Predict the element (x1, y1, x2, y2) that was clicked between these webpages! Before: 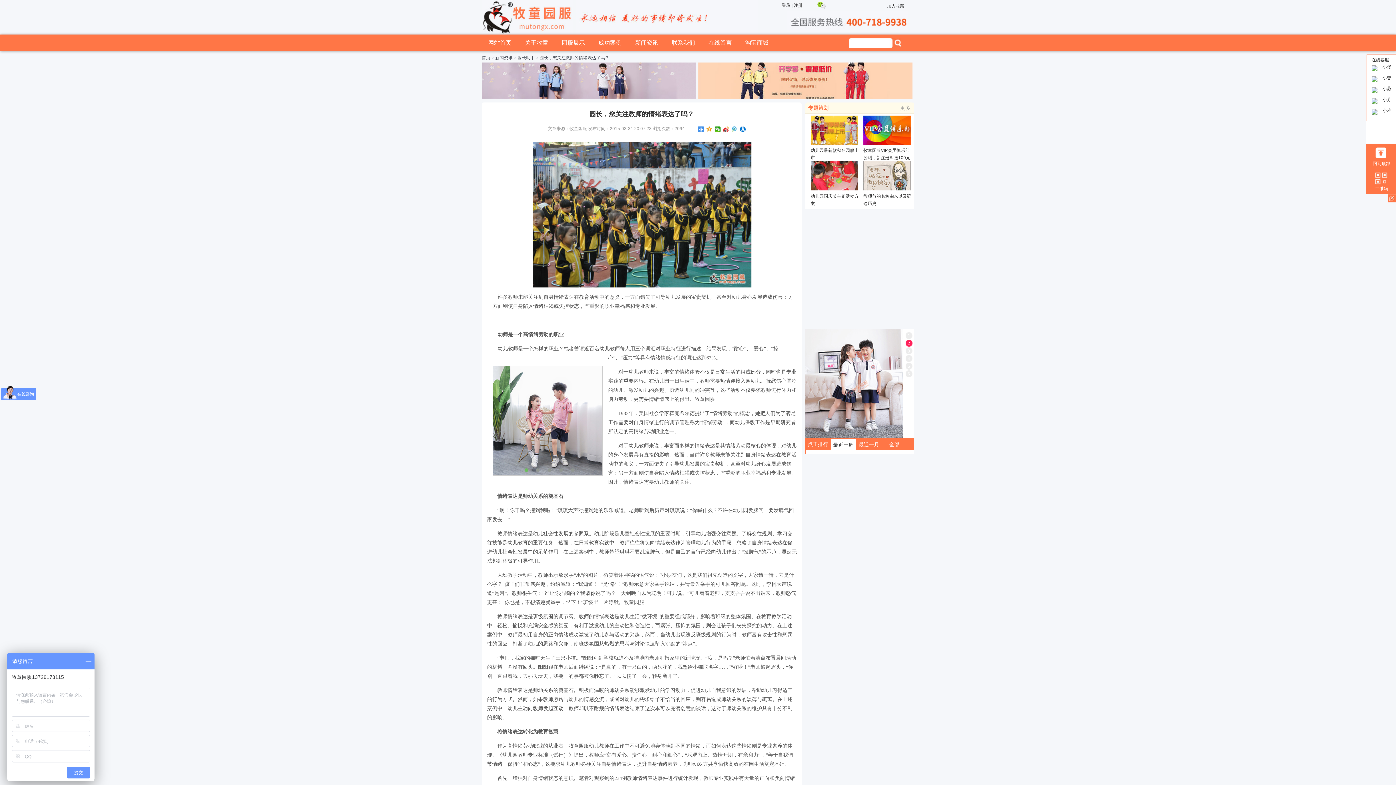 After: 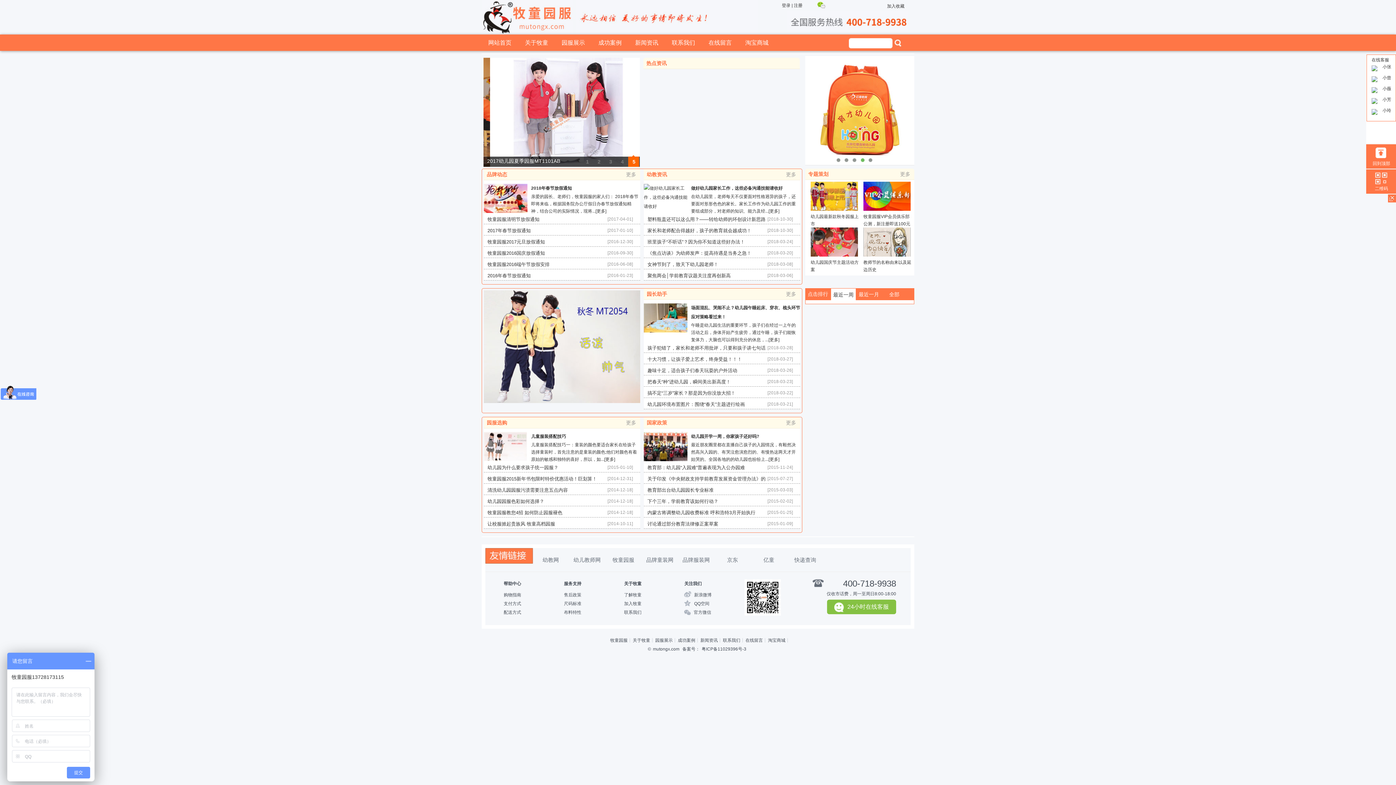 Action: bbox: (635, 39, 658, 45) label: 新闻资讯